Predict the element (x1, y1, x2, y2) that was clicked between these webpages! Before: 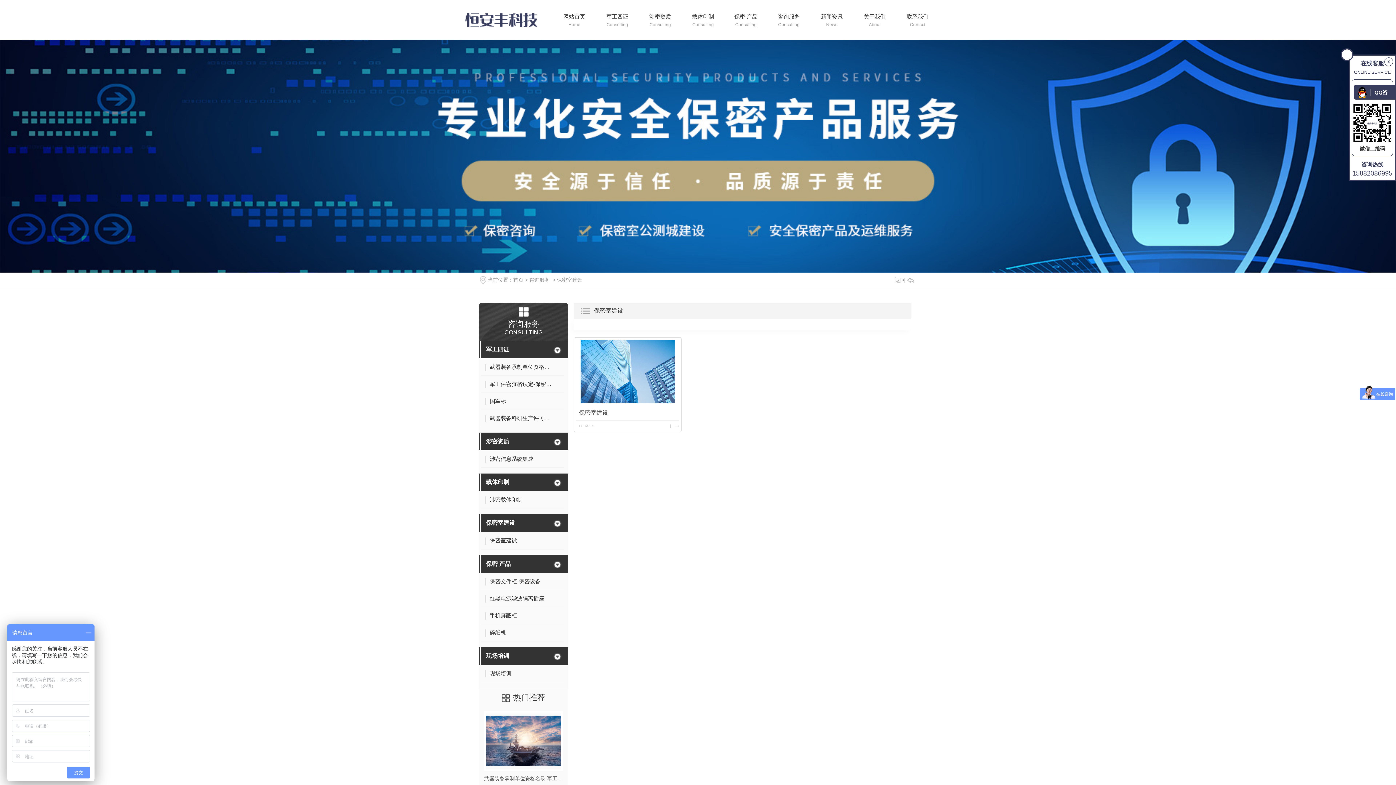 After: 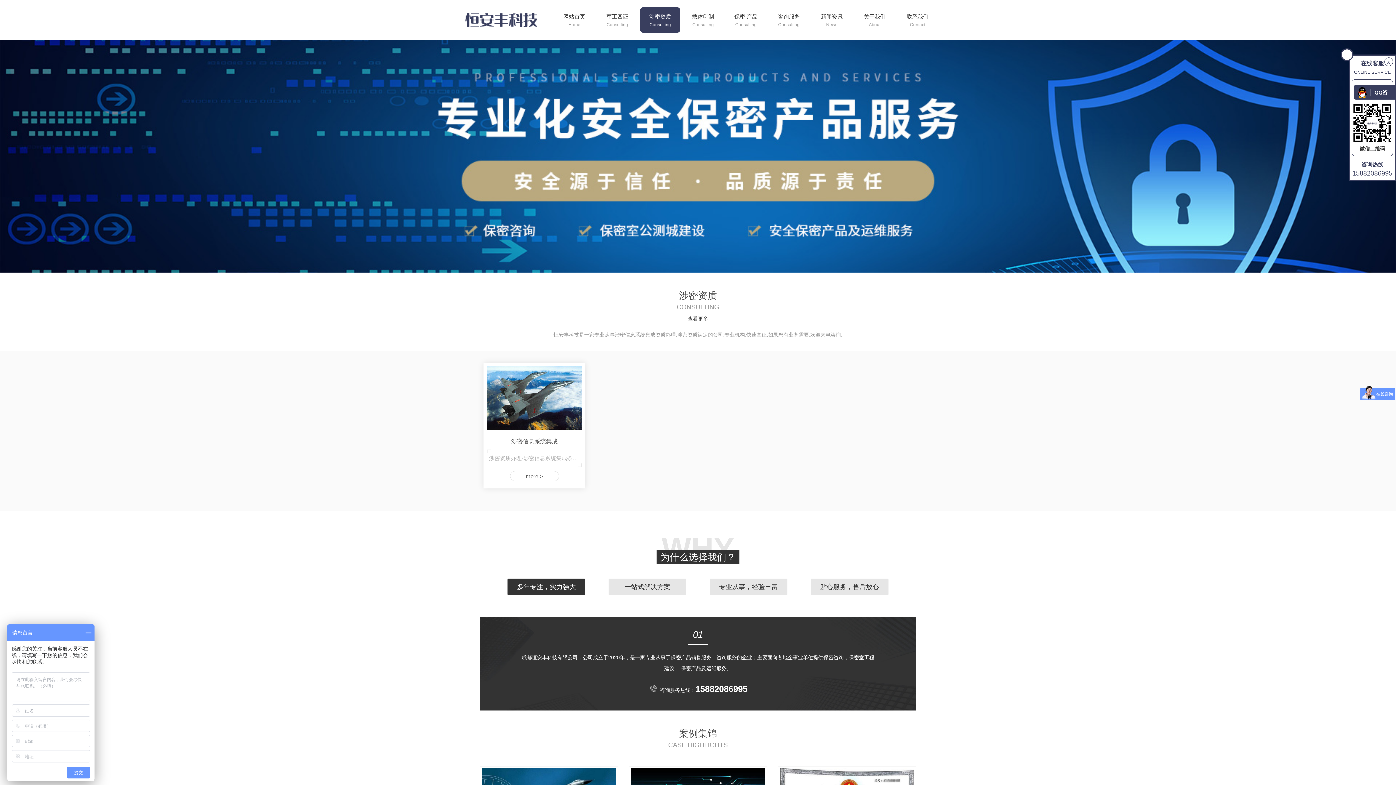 Action: label: 涉密资质

Consulting bbox: (640, 7, 680, 32)